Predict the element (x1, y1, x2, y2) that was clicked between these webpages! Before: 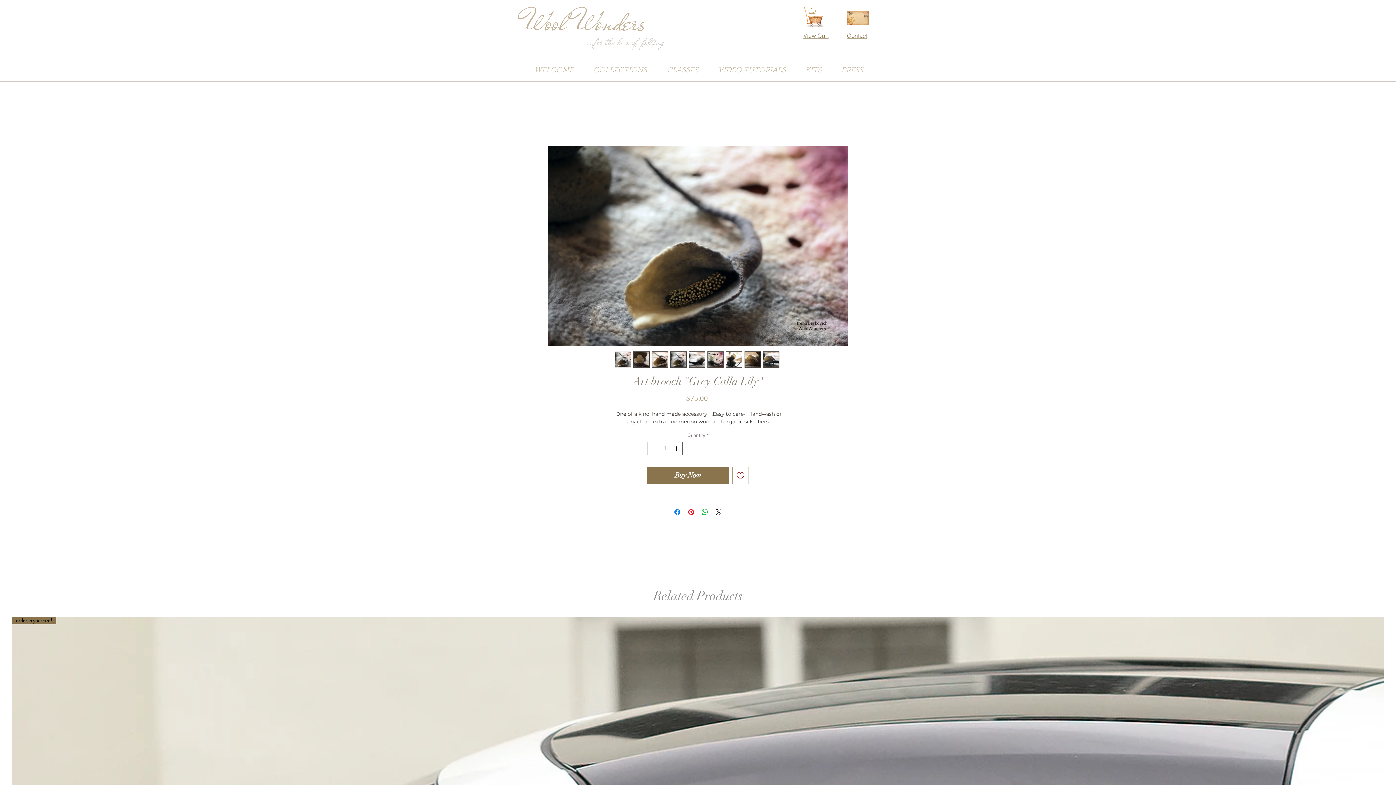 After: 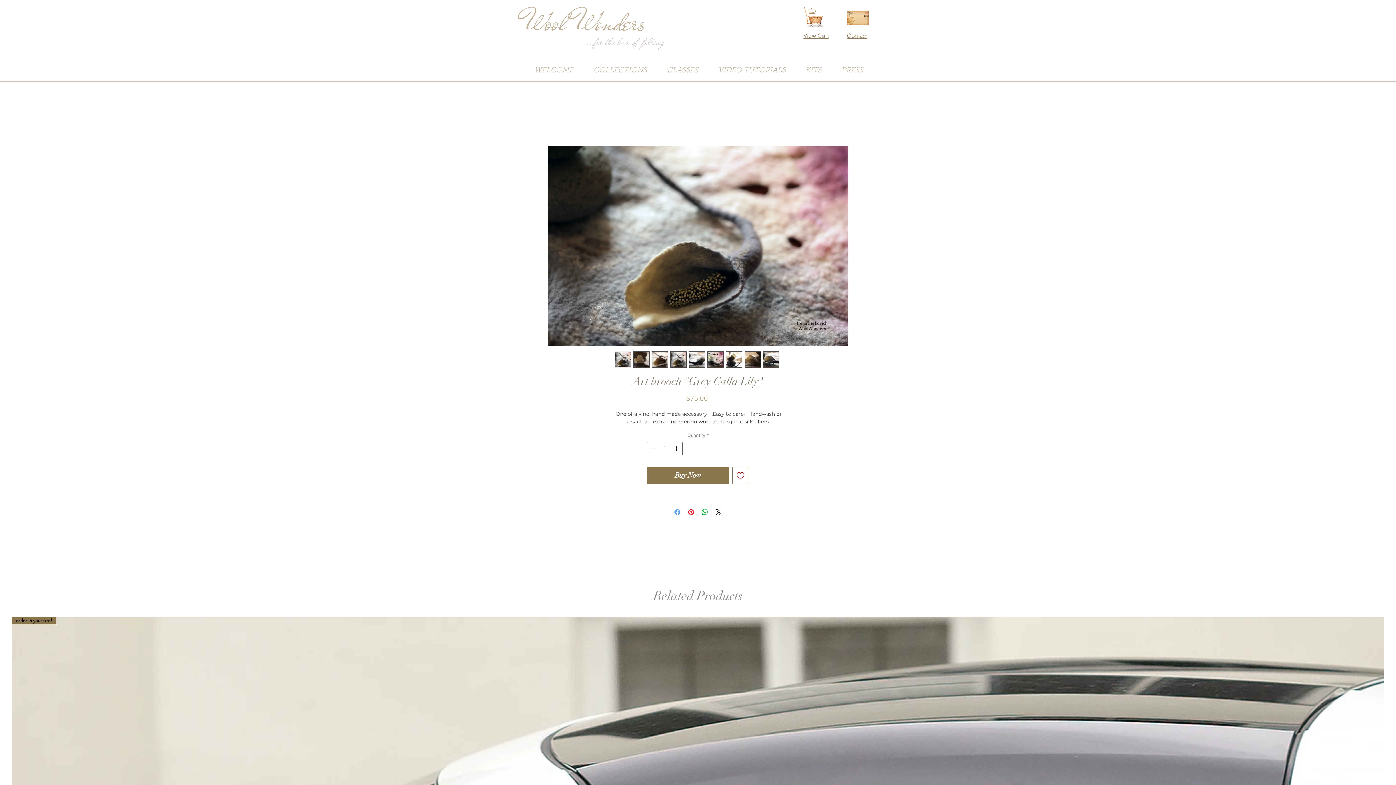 Action: bbox: (673, 507, 681, 516) label: Share on Facebook